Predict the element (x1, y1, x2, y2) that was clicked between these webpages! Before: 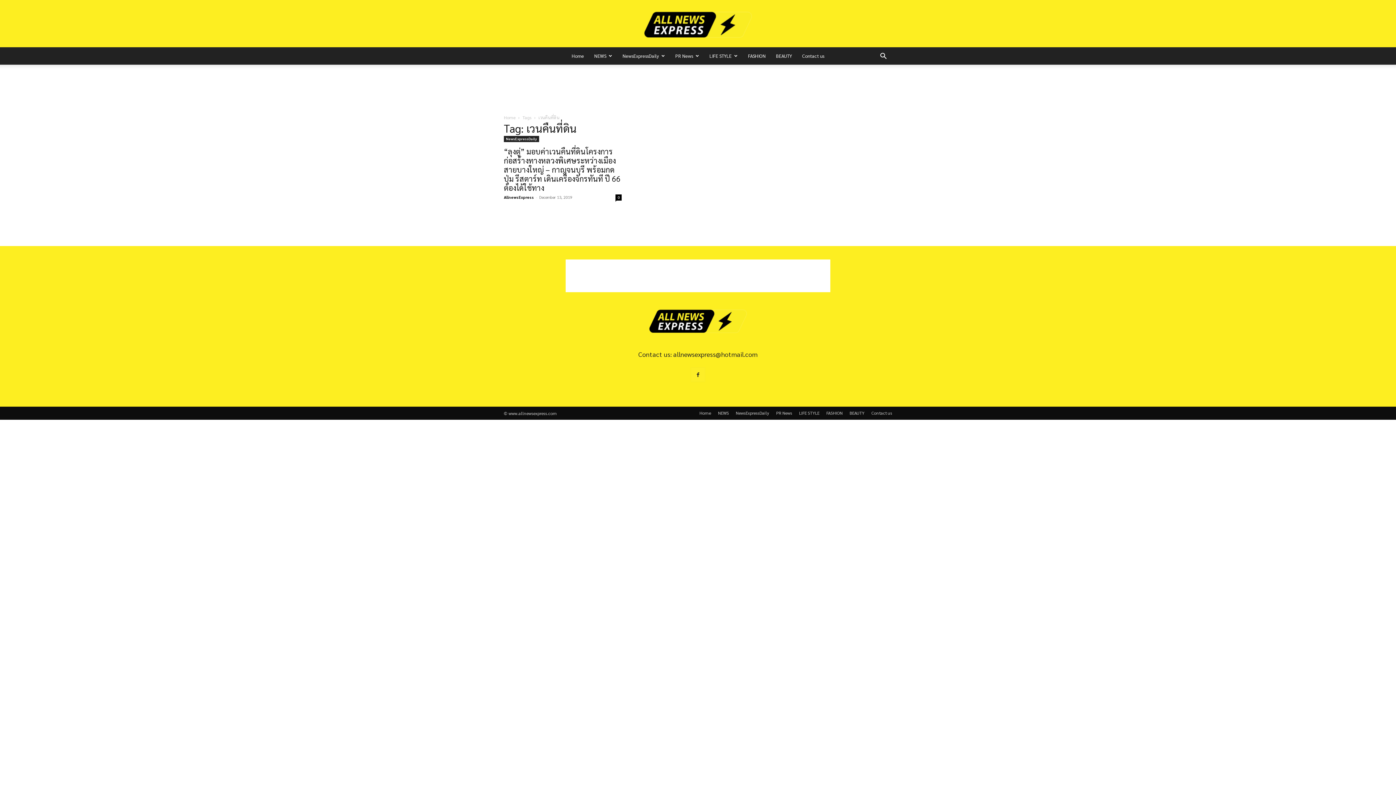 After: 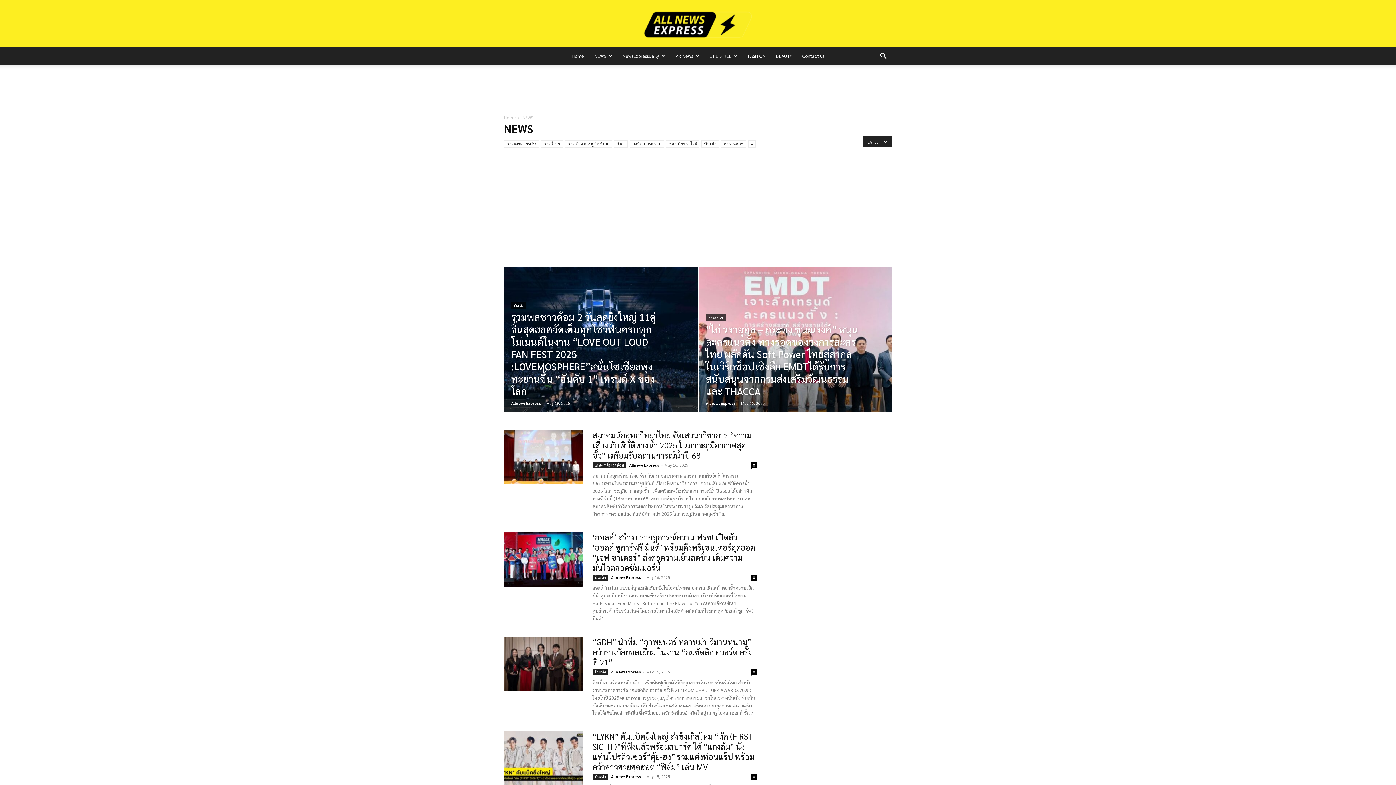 Action: bbox: (718, 448, 729, 455) label: NEWS